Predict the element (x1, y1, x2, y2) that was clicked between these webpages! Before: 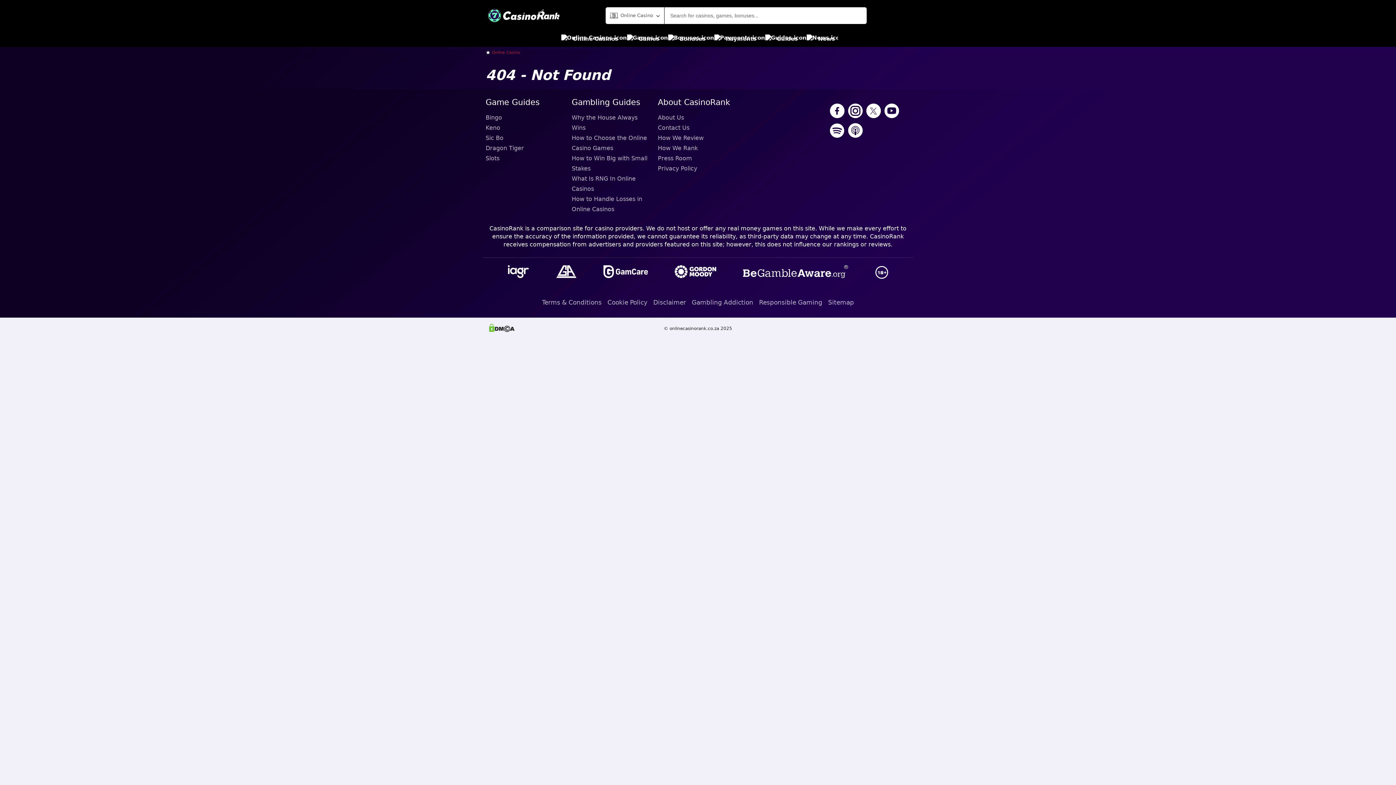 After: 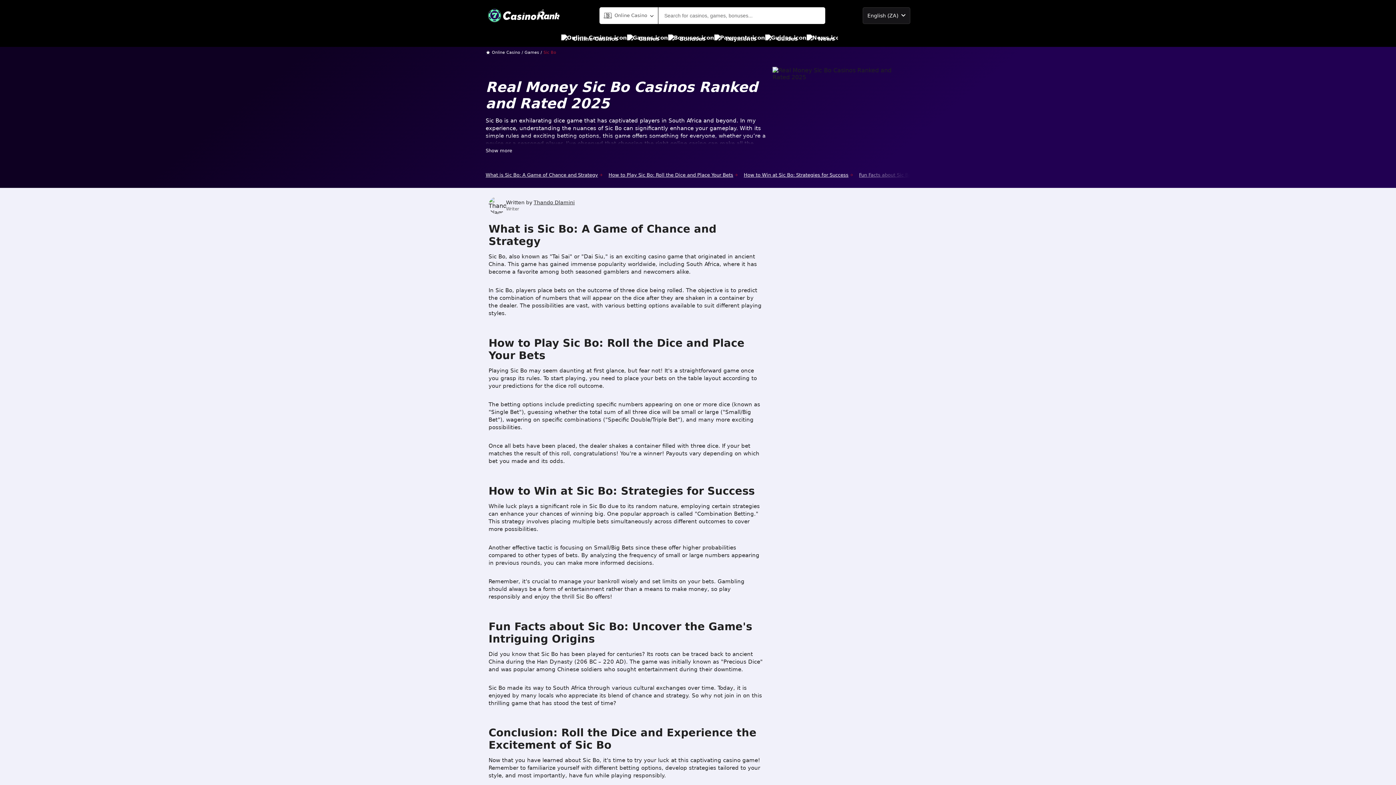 Action: bbox: (485, 133, 566, 143) label: Sic Bo